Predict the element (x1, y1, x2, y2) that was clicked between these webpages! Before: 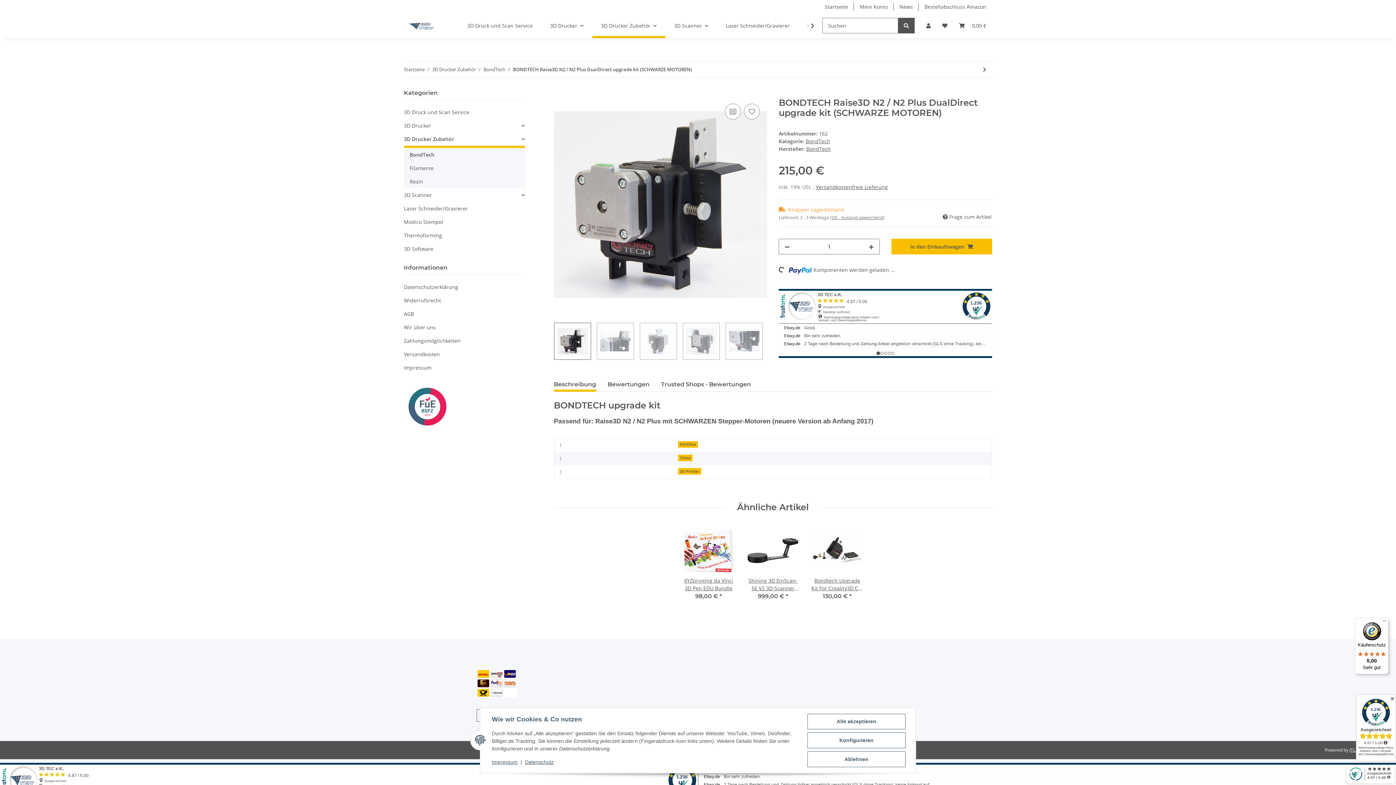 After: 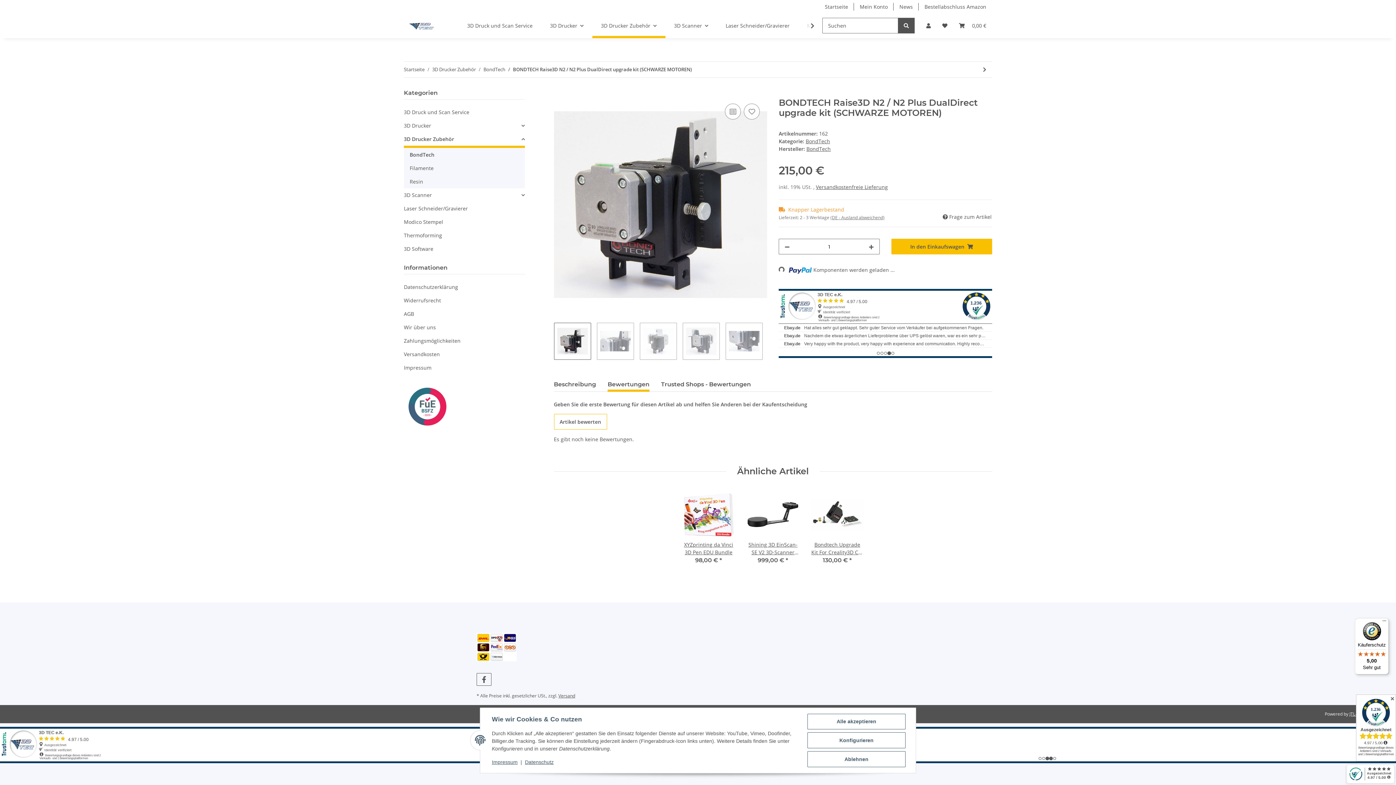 Action: label: Bewertungen bbox: (607, 377, 649, 392)